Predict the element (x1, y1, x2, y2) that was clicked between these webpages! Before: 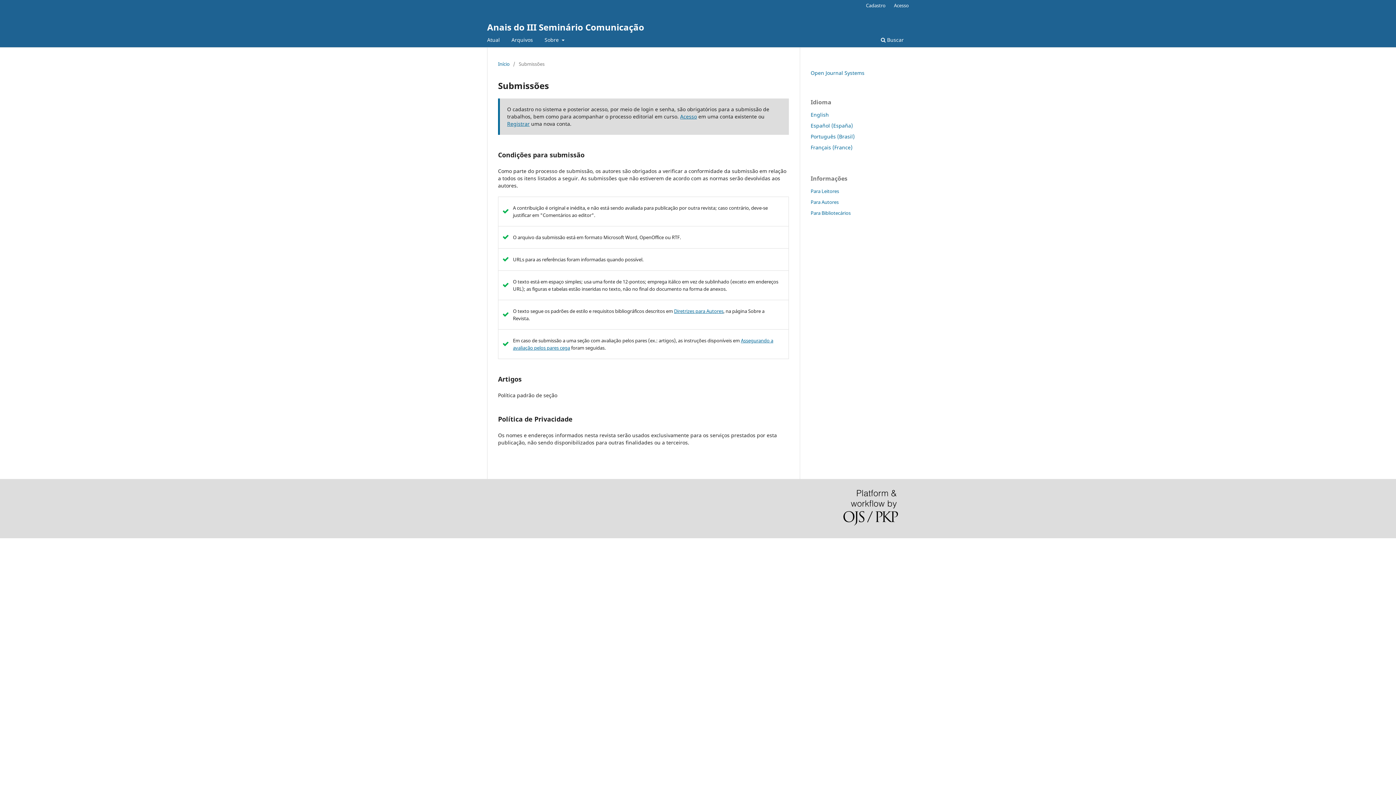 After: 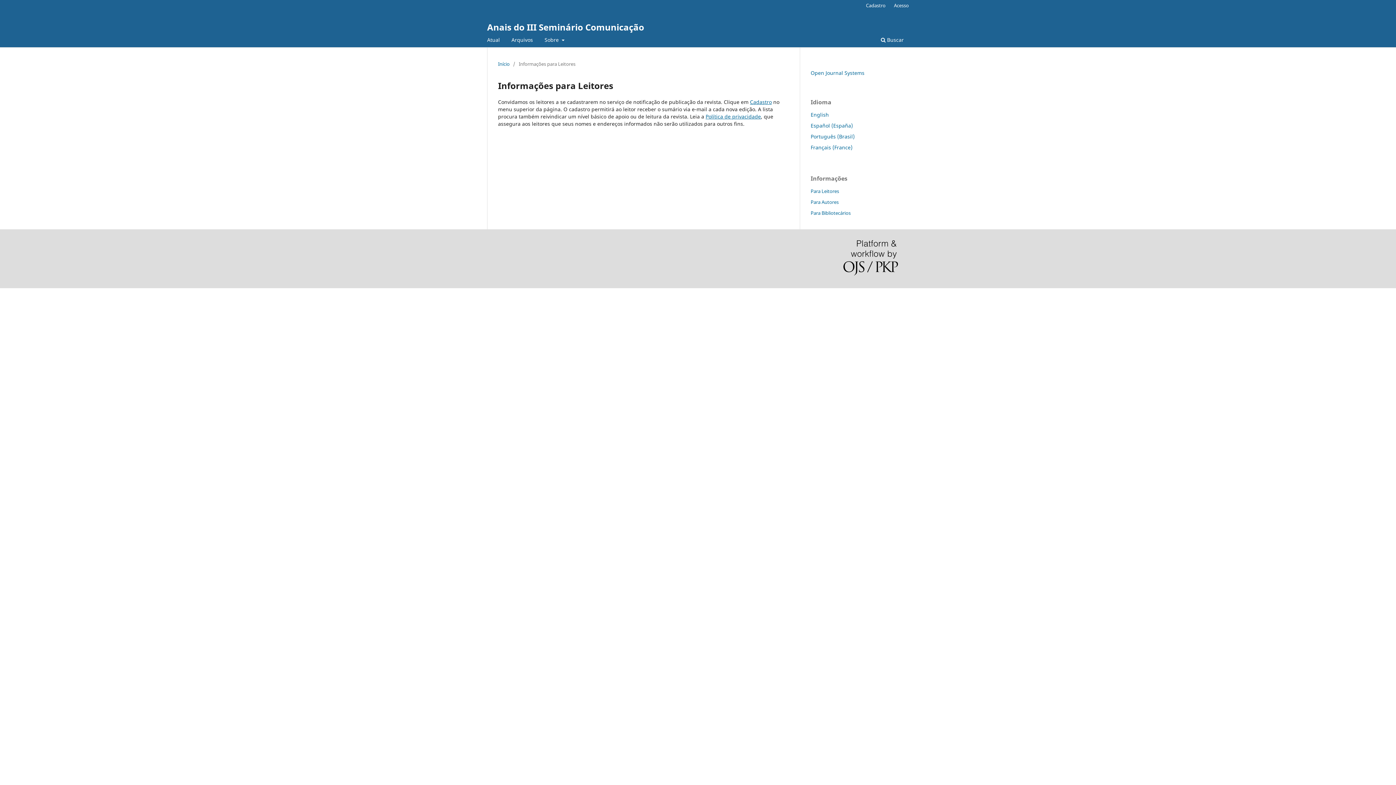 Action: label: Para Leitores bbox: (810, 187, 839, 194)